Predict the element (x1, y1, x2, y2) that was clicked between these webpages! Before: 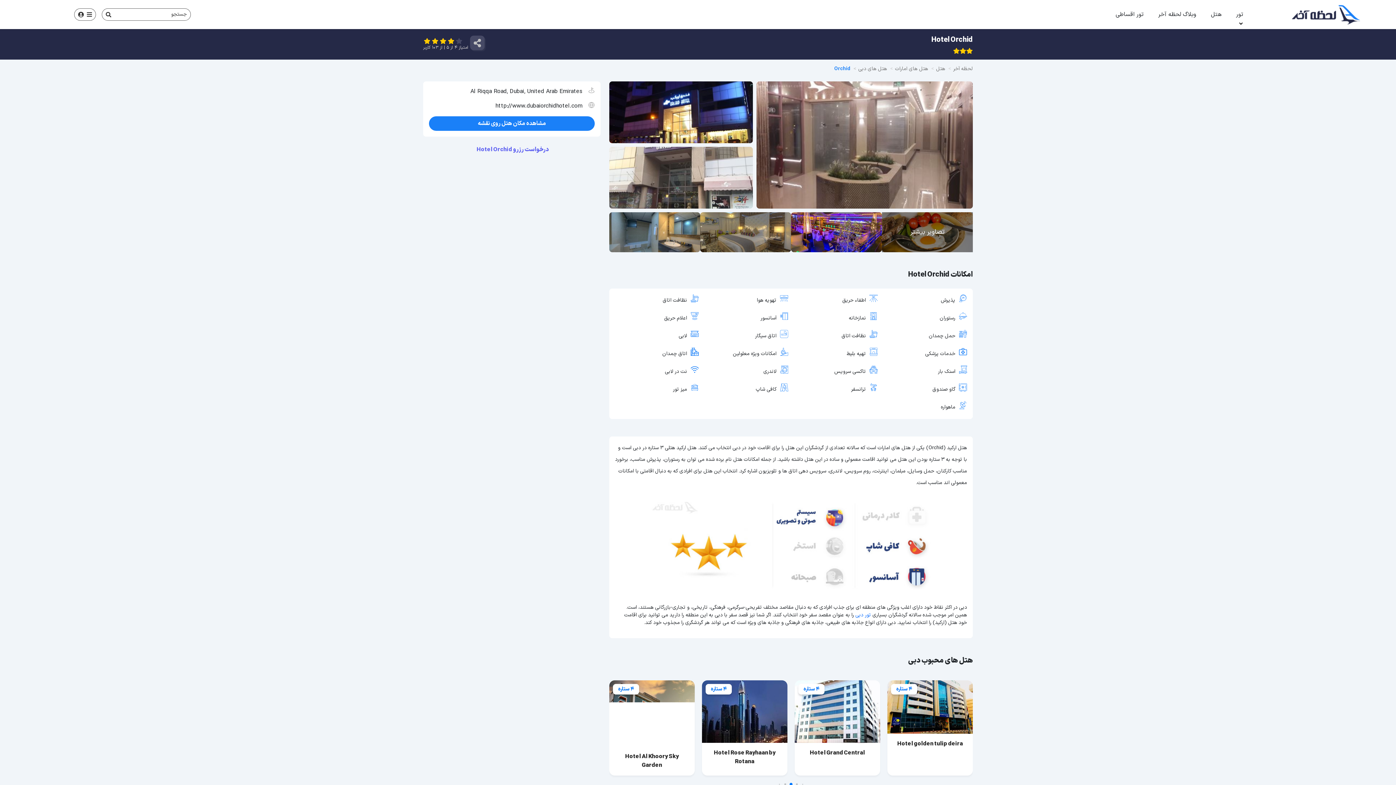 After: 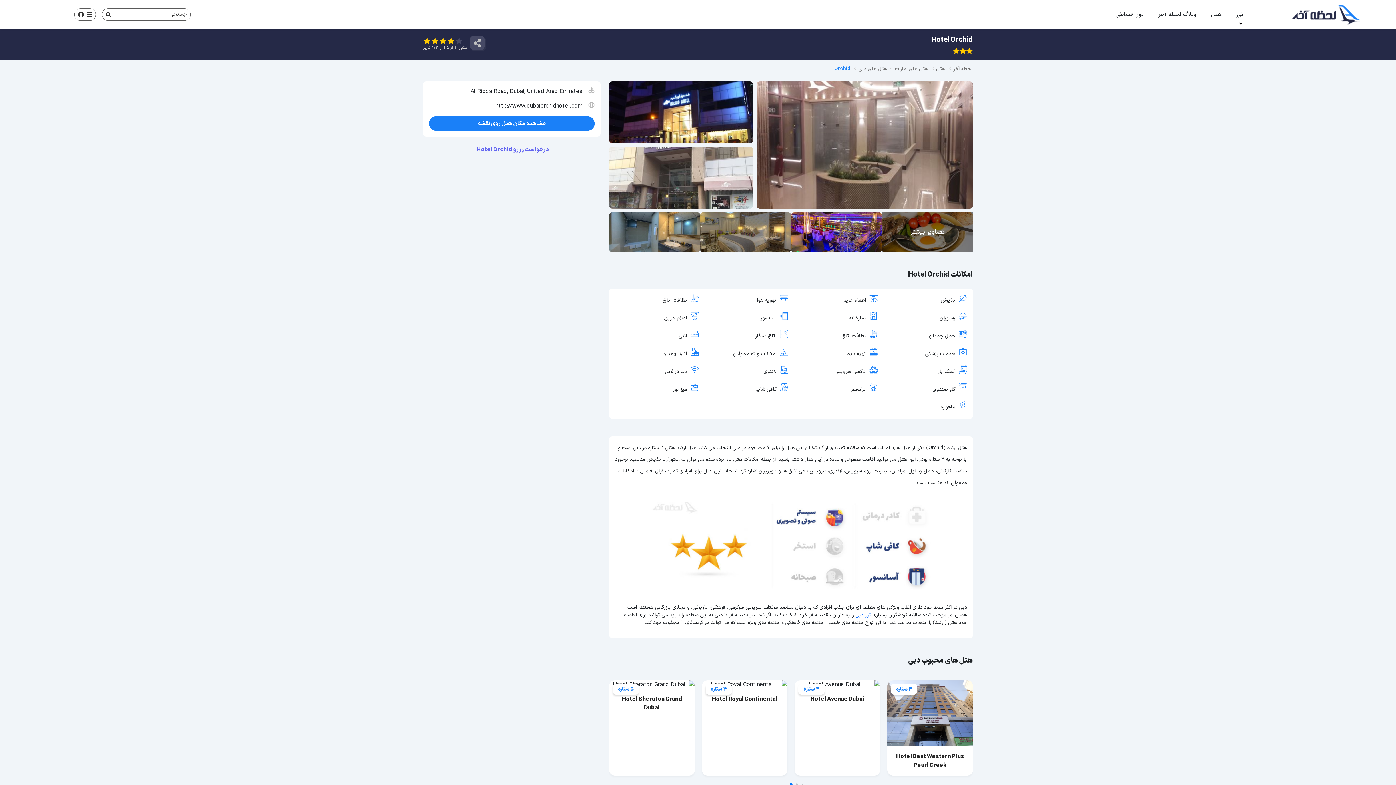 Action: label: تور دبی bbox: (855, 611, 871, 619)